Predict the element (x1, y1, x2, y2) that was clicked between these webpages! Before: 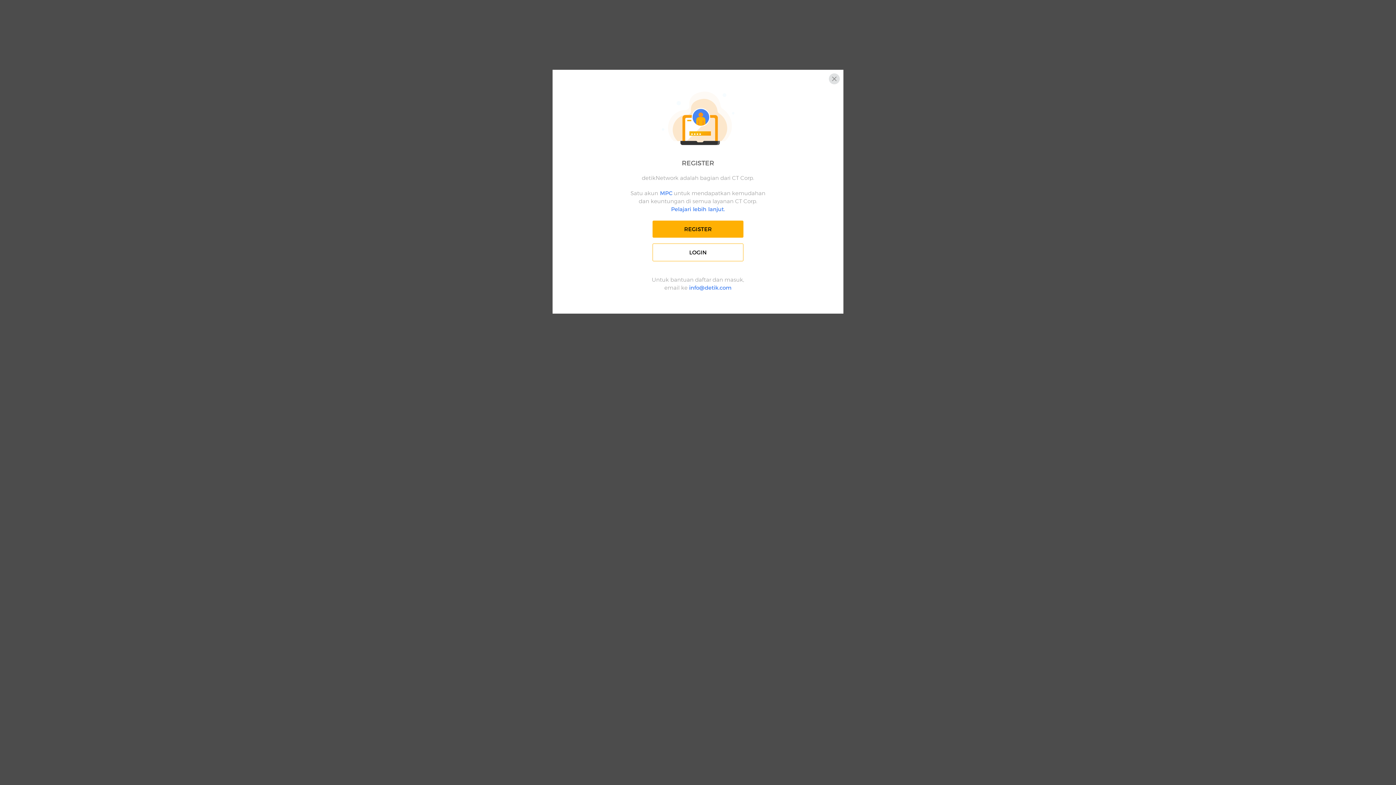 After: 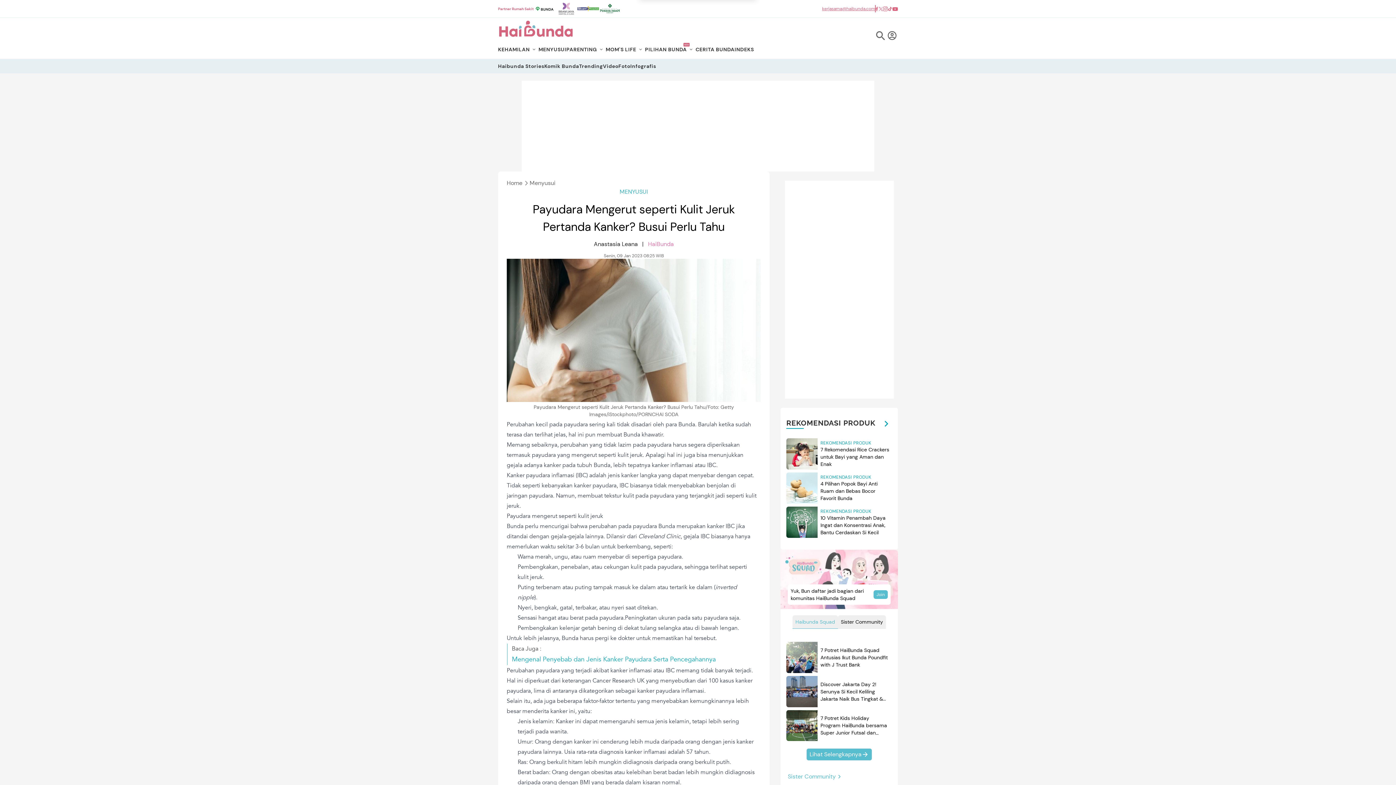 Action: bbox: (829, 73, 840, 84)